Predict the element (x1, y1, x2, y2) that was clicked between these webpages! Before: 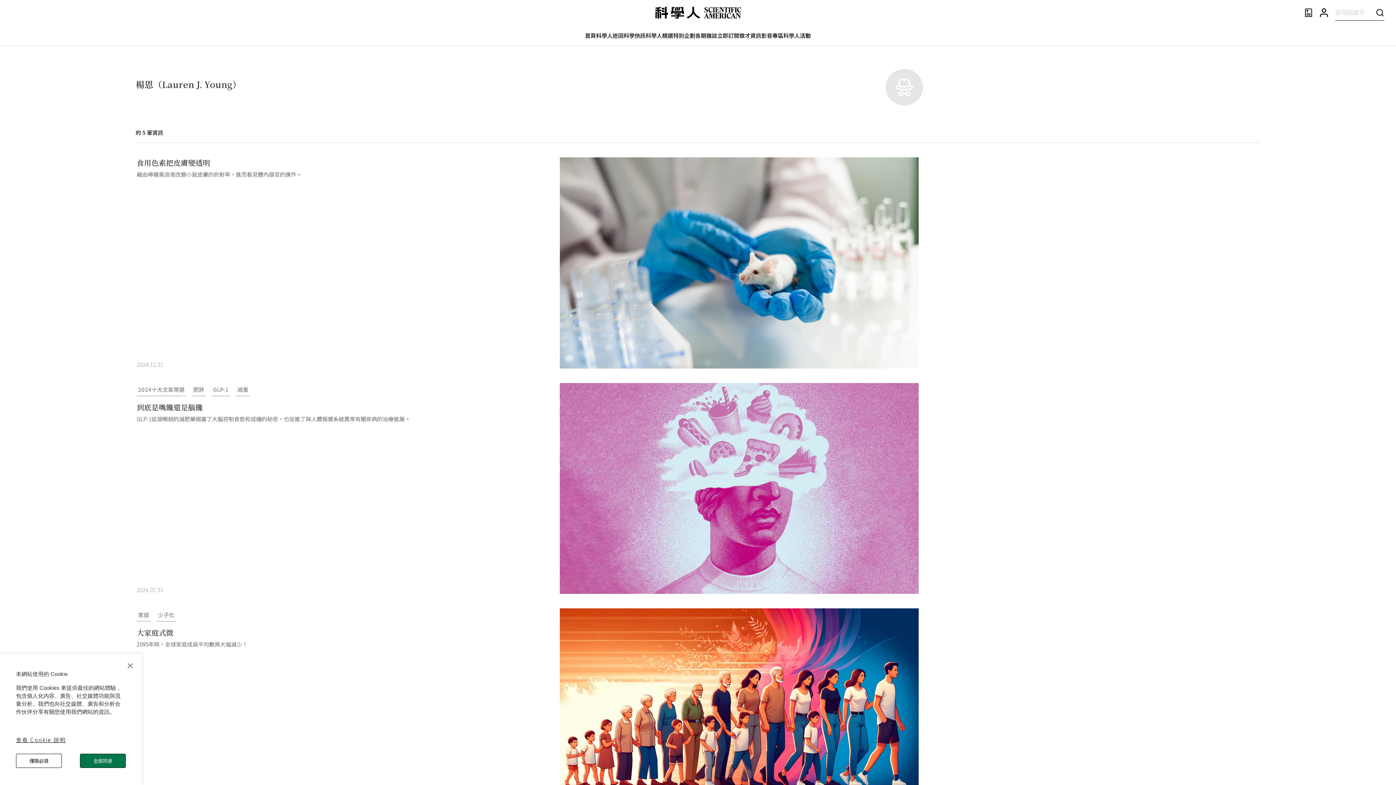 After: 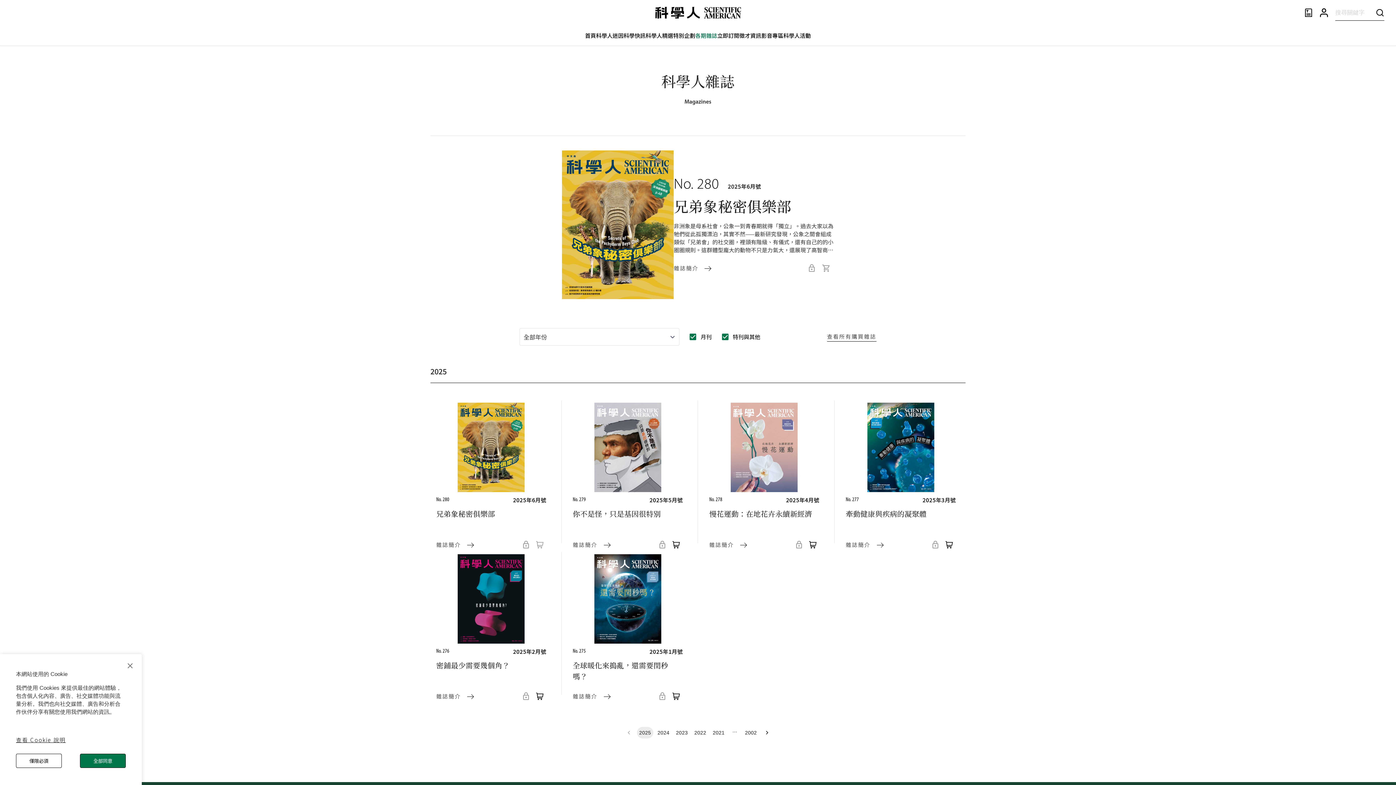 Action: label: 各期雜誌 bbox: (695, 31, 717, 39)